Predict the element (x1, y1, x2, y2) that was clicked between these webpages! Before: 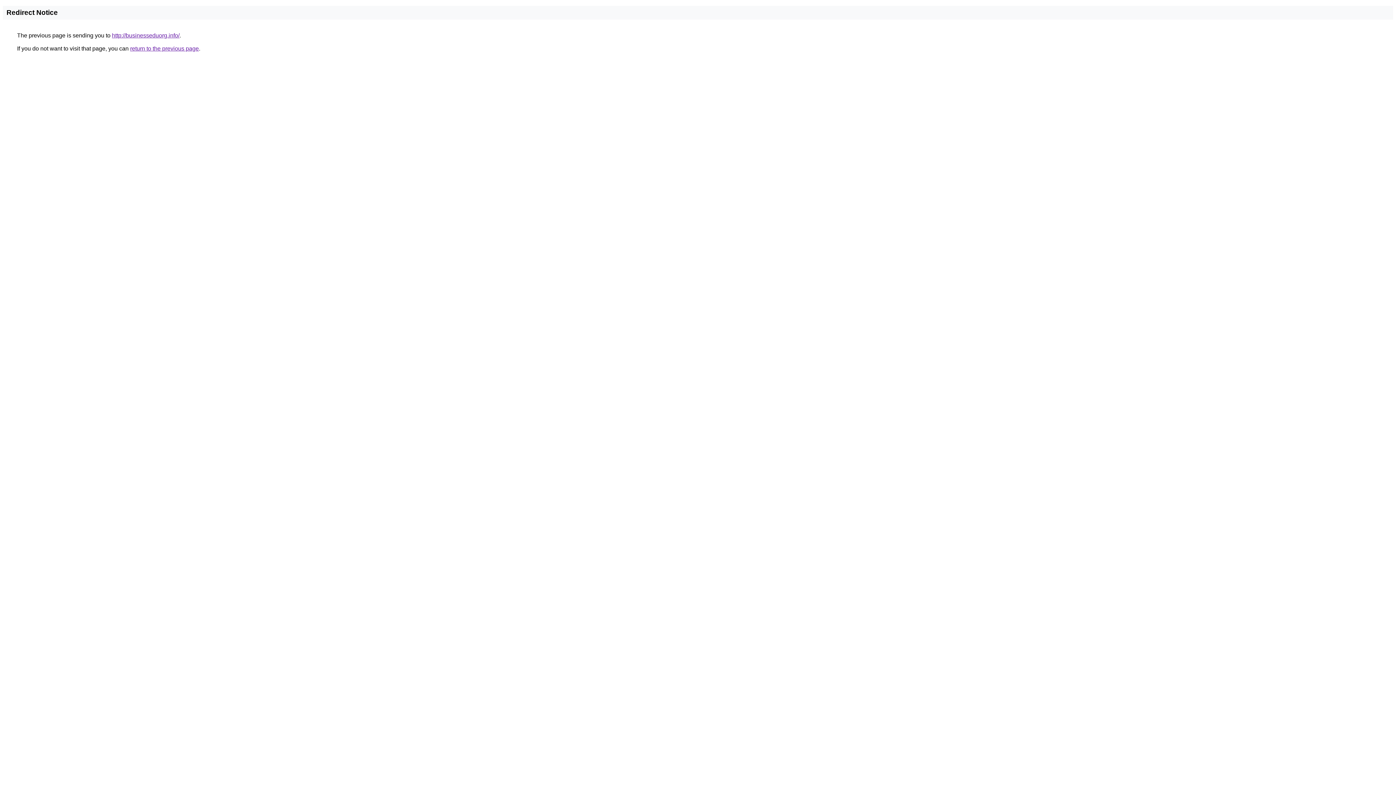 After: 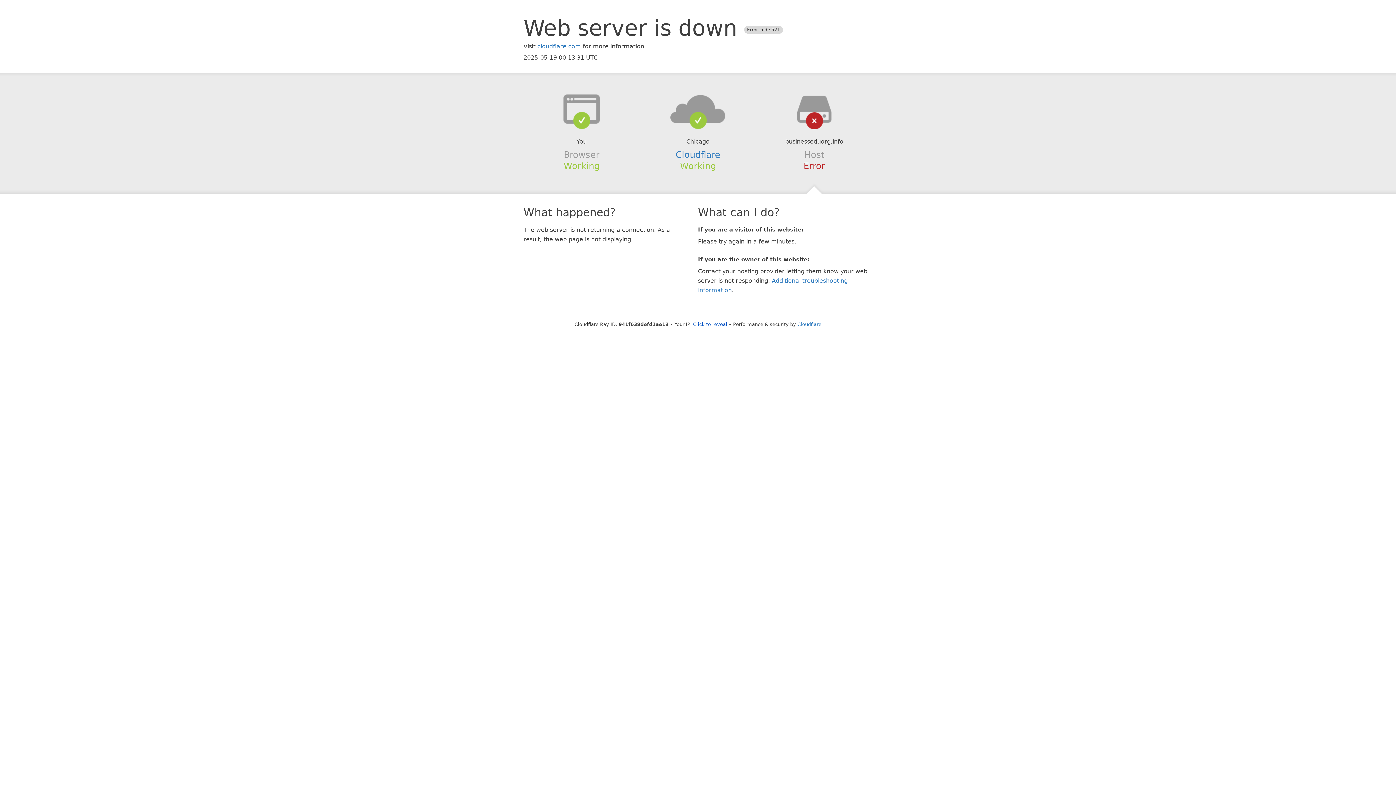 Action: label: http://businesseduorg.info/ bbox: (112, 32, 179, 38)